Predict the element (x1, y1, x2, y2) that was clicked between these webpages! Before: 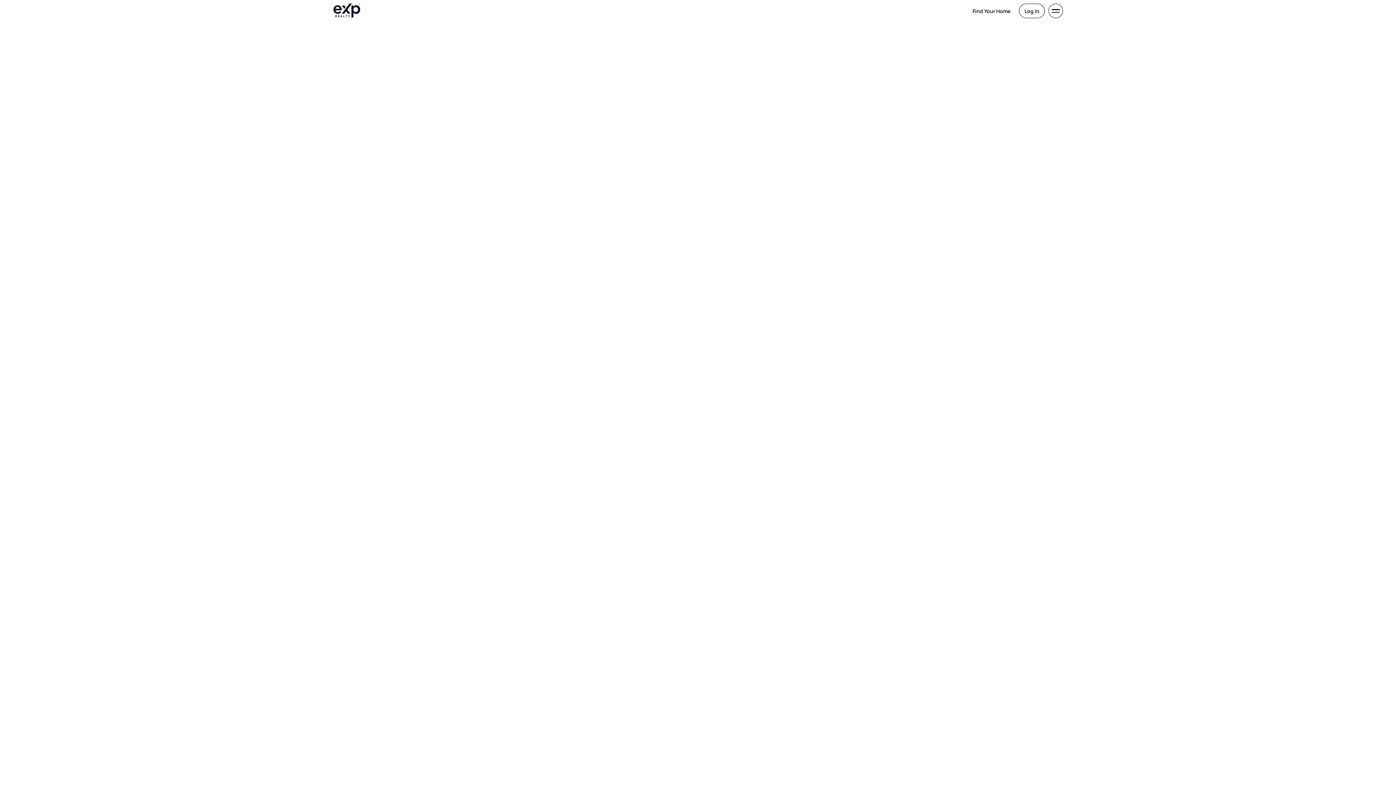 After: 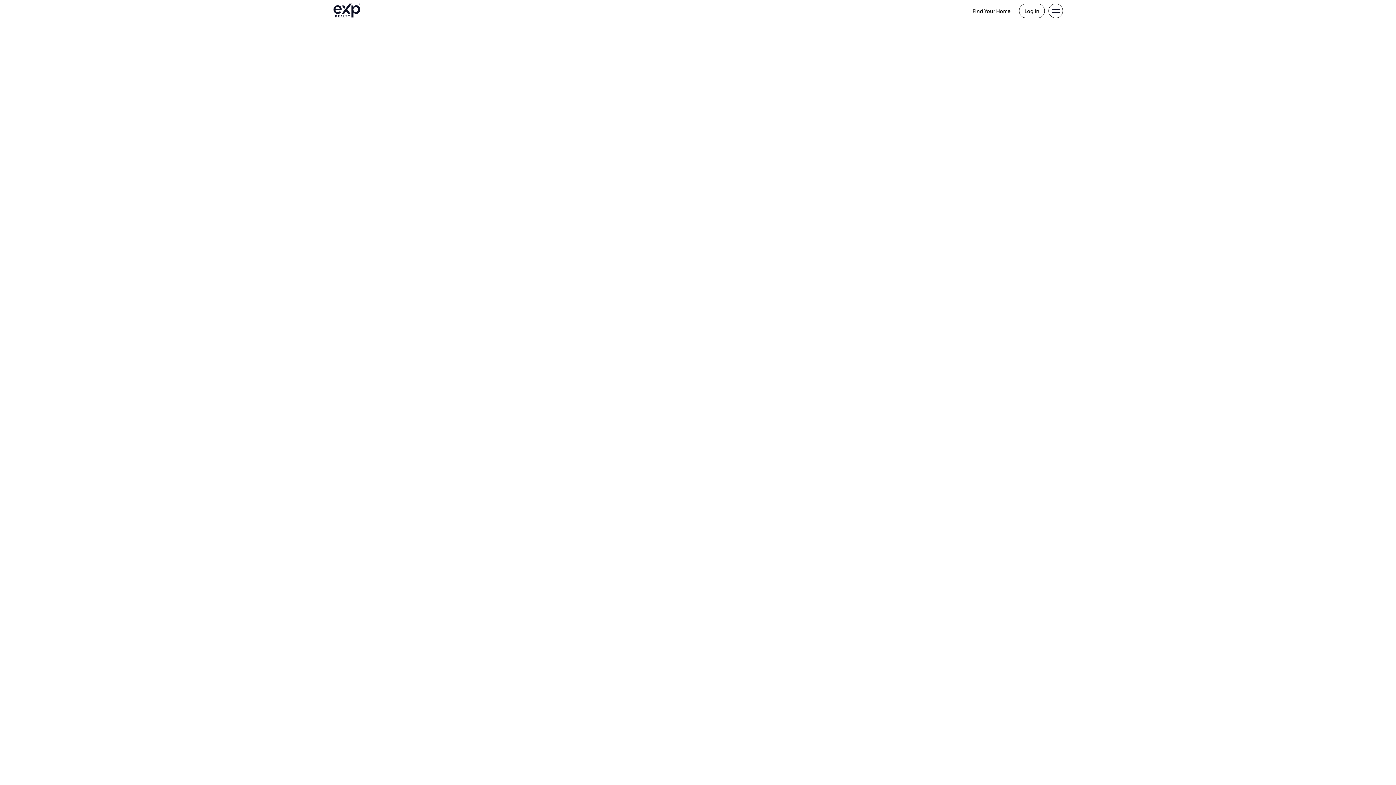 Action: label: Find Your Home bbox: (964, 4, 1015, 17)